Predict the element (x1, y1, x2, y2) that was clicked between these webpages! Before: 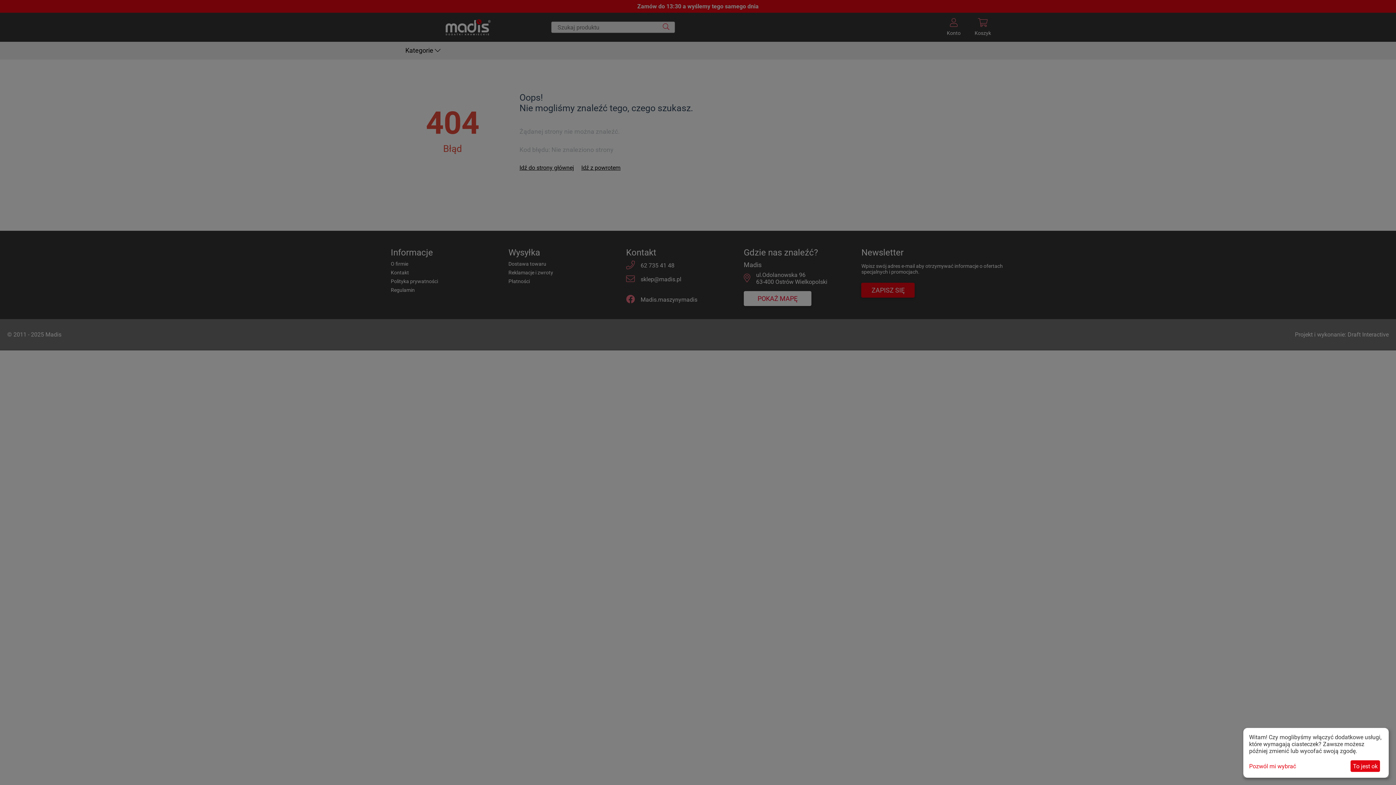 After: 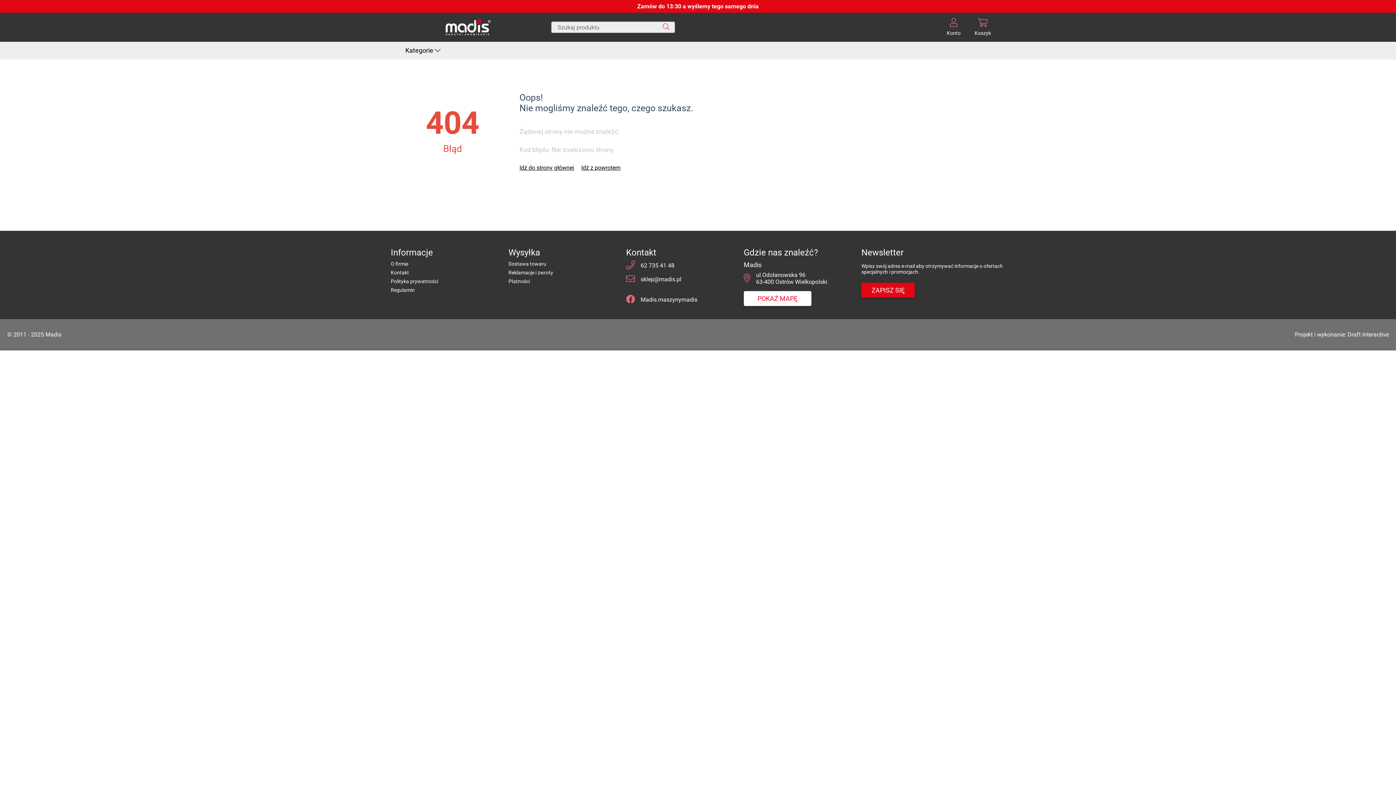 Action: bbox: (1350, 760, 1380, 772) label: To jest ok